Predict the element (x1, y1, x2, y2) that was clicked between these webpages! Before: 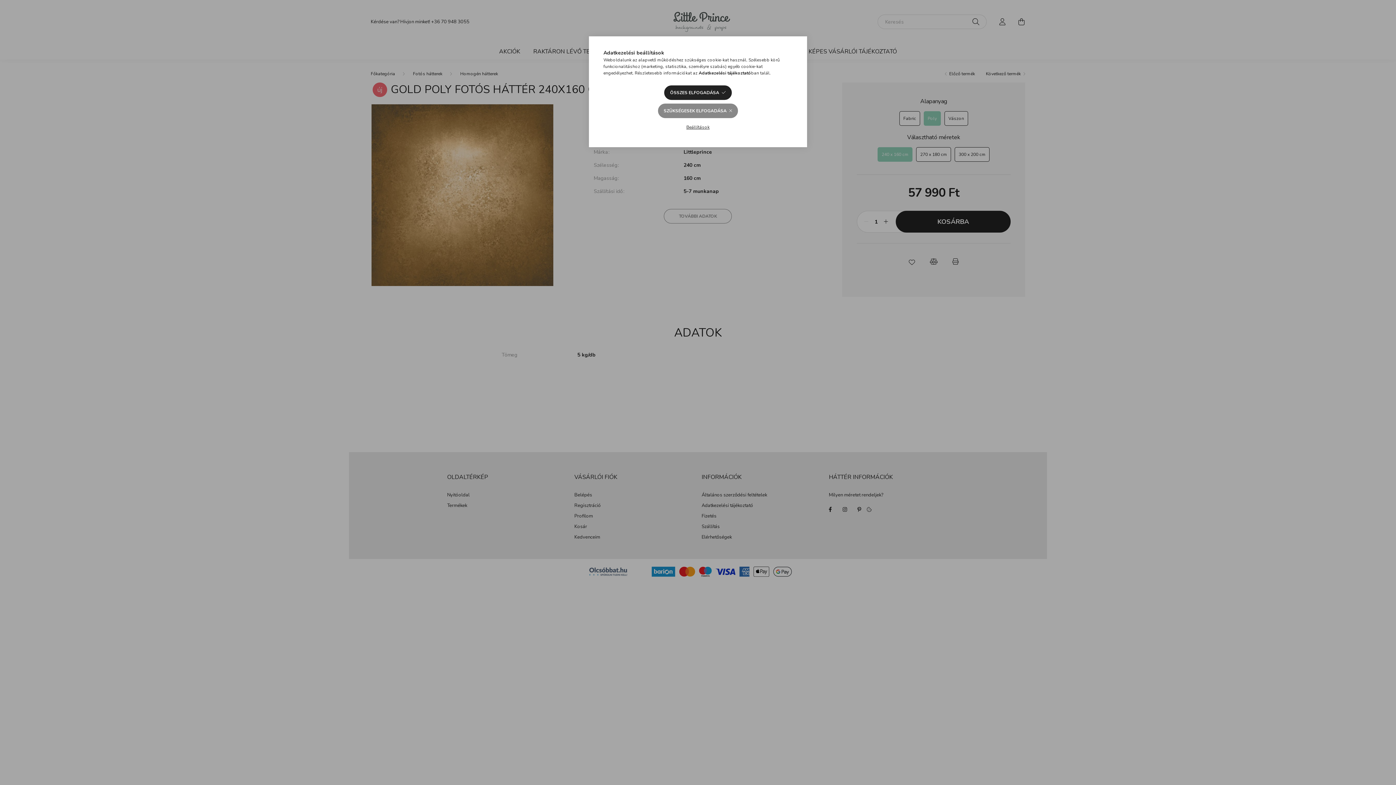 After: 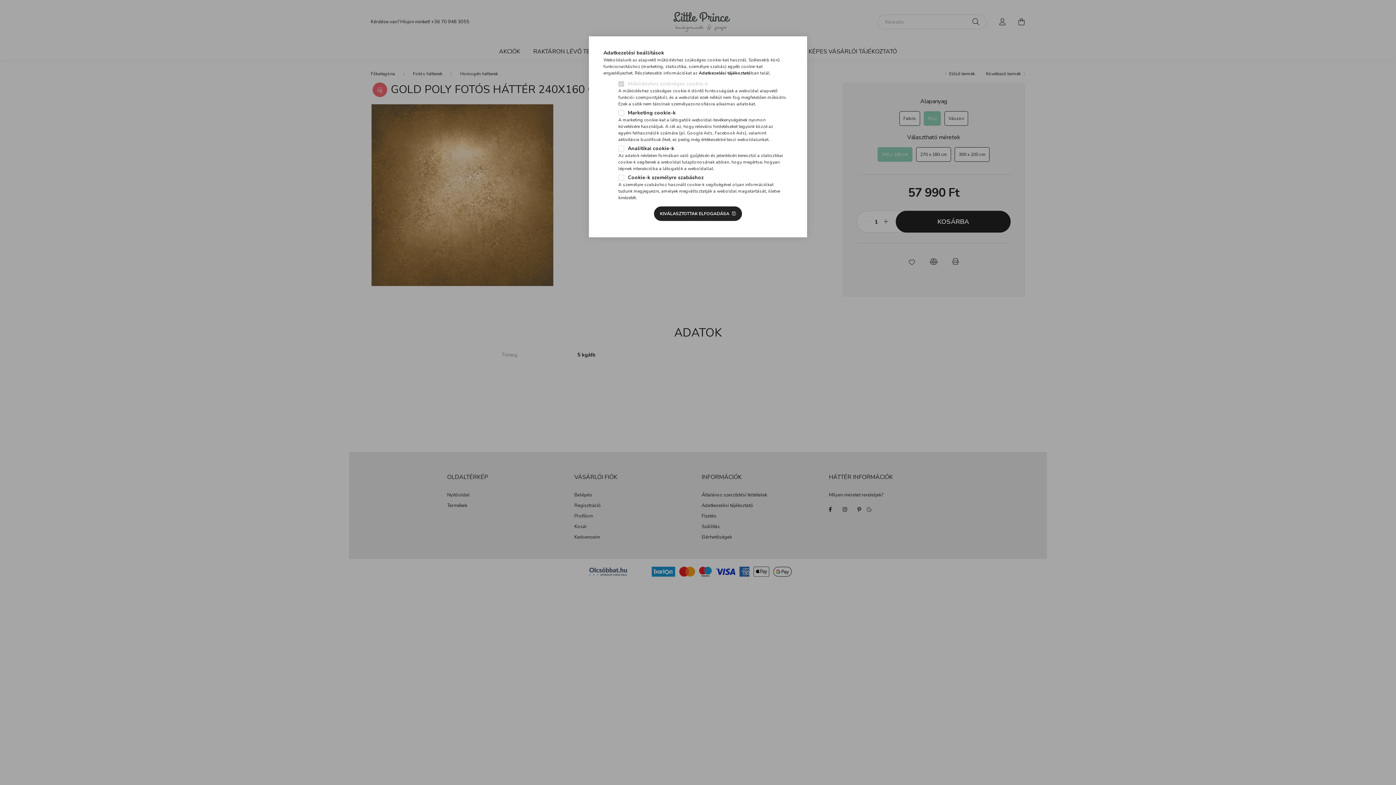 Action: label: Beállítások bbox: (680, 120, 715, 134)